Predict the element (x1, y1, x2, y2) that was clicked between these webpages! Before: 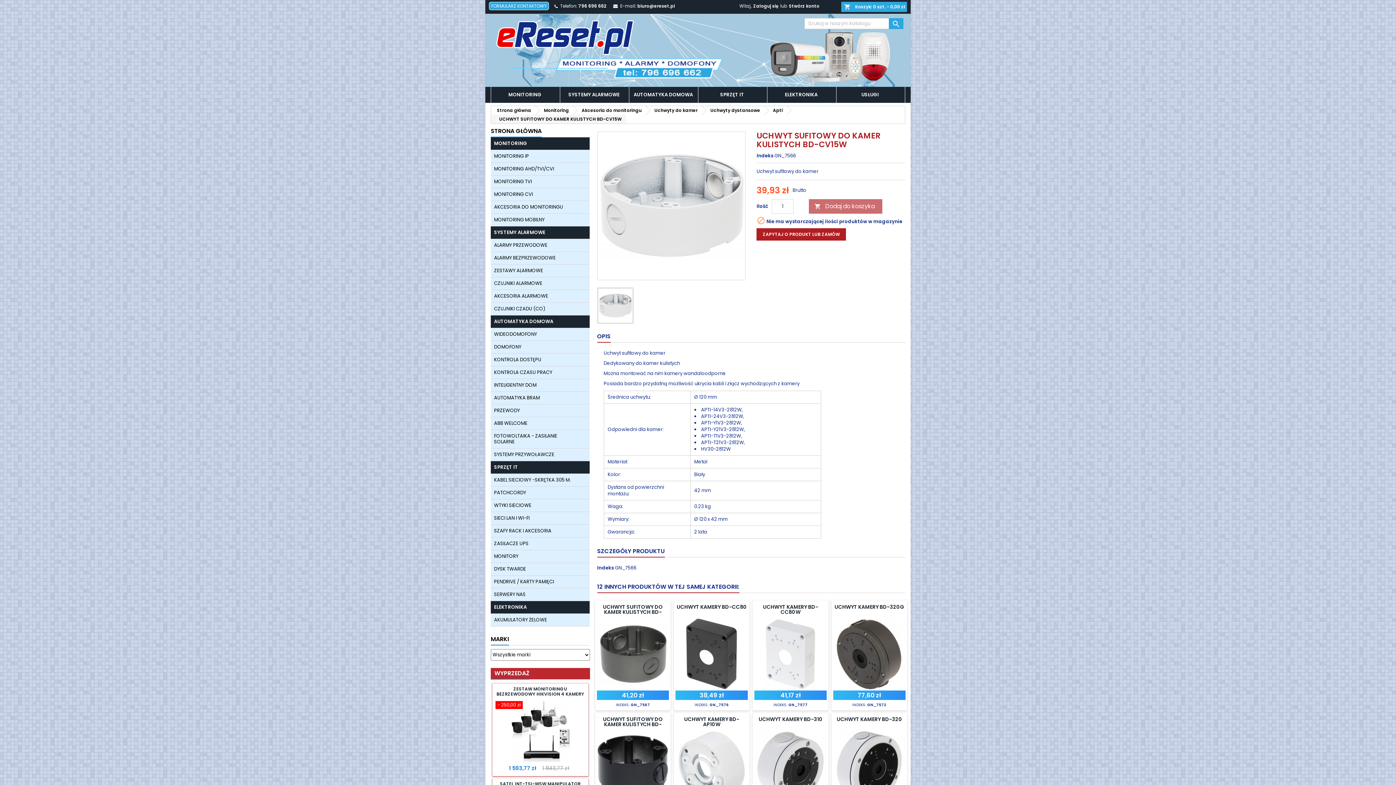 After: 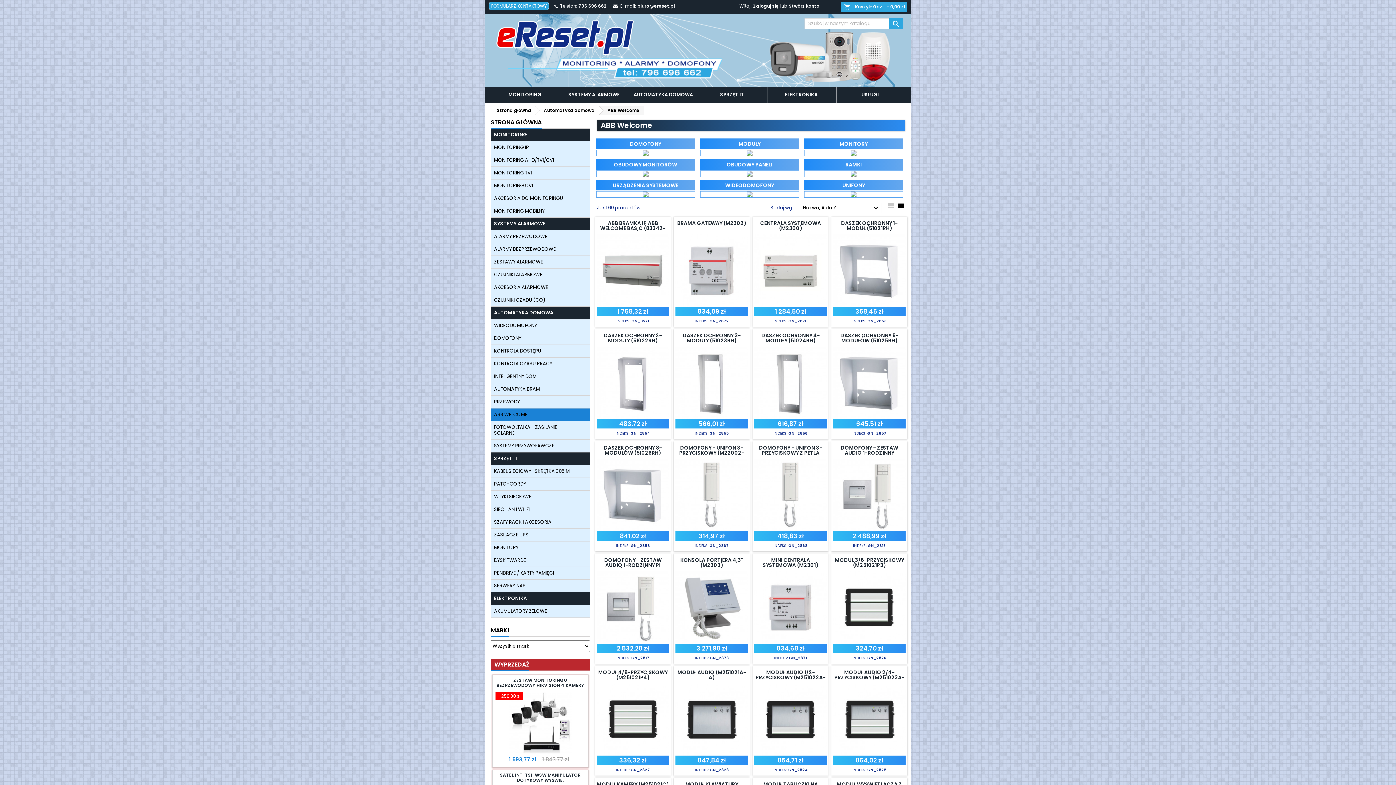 Action: label: ABB WELCOME bbox: (490, 417, 589, 430)